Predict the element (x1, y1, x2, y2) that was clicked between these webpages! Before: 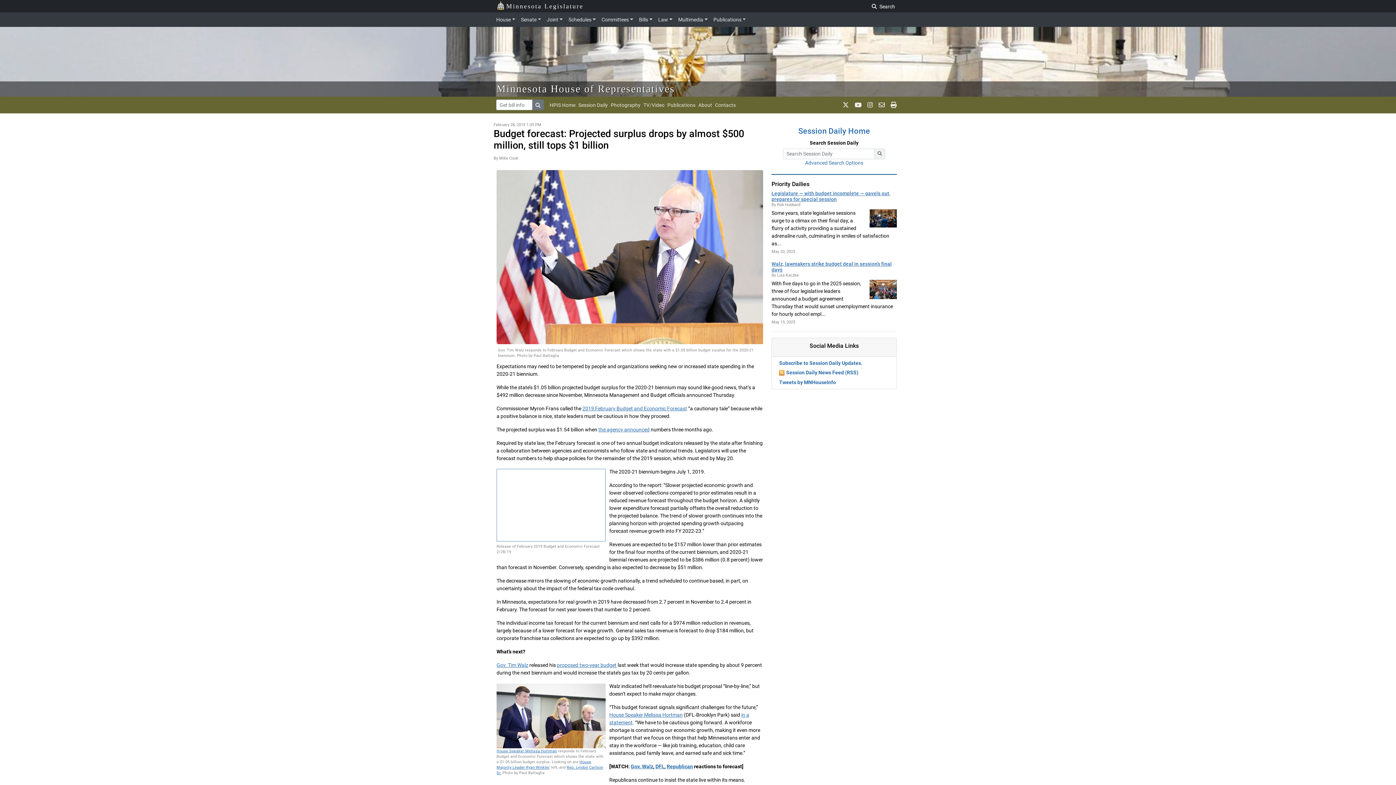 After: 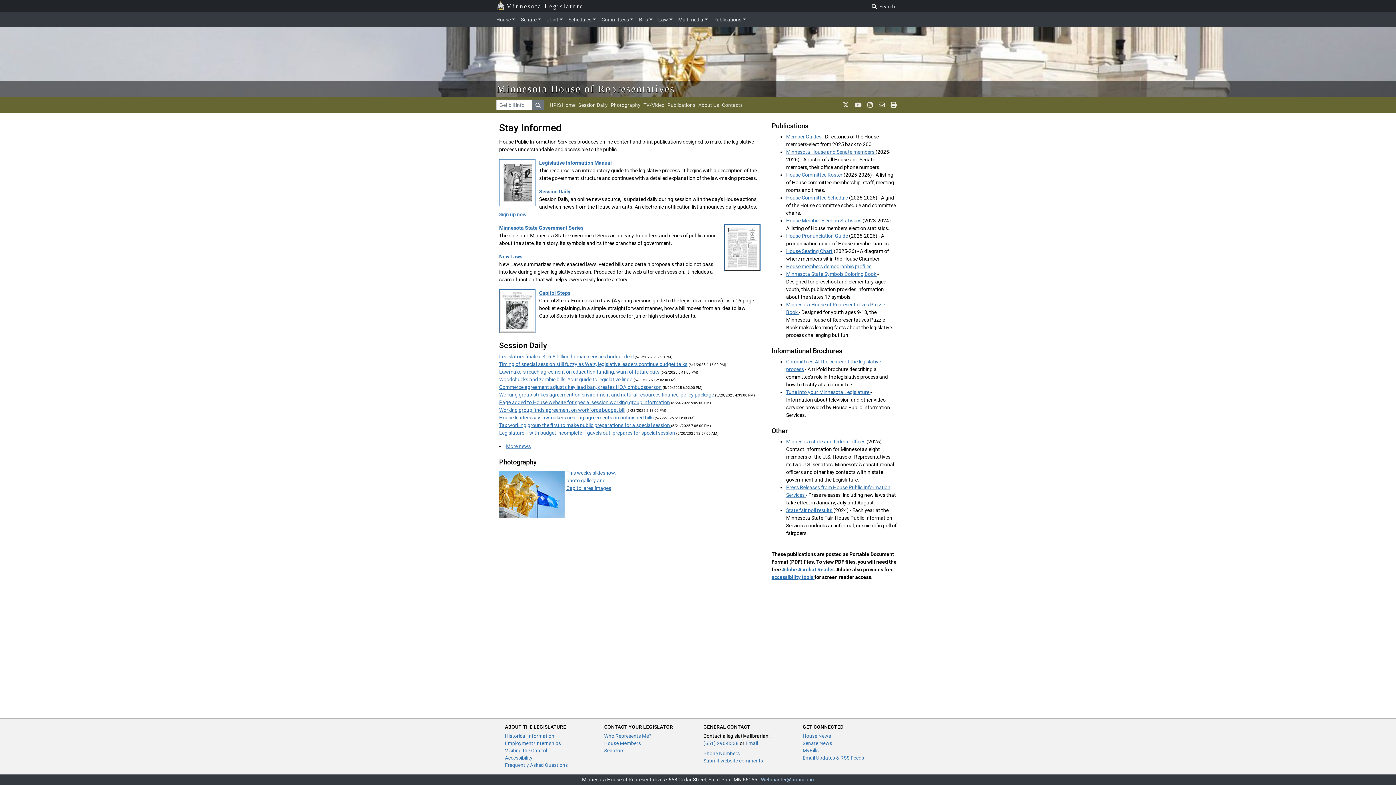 Action: label: Publications bbox: (667, 99, 698, 110)